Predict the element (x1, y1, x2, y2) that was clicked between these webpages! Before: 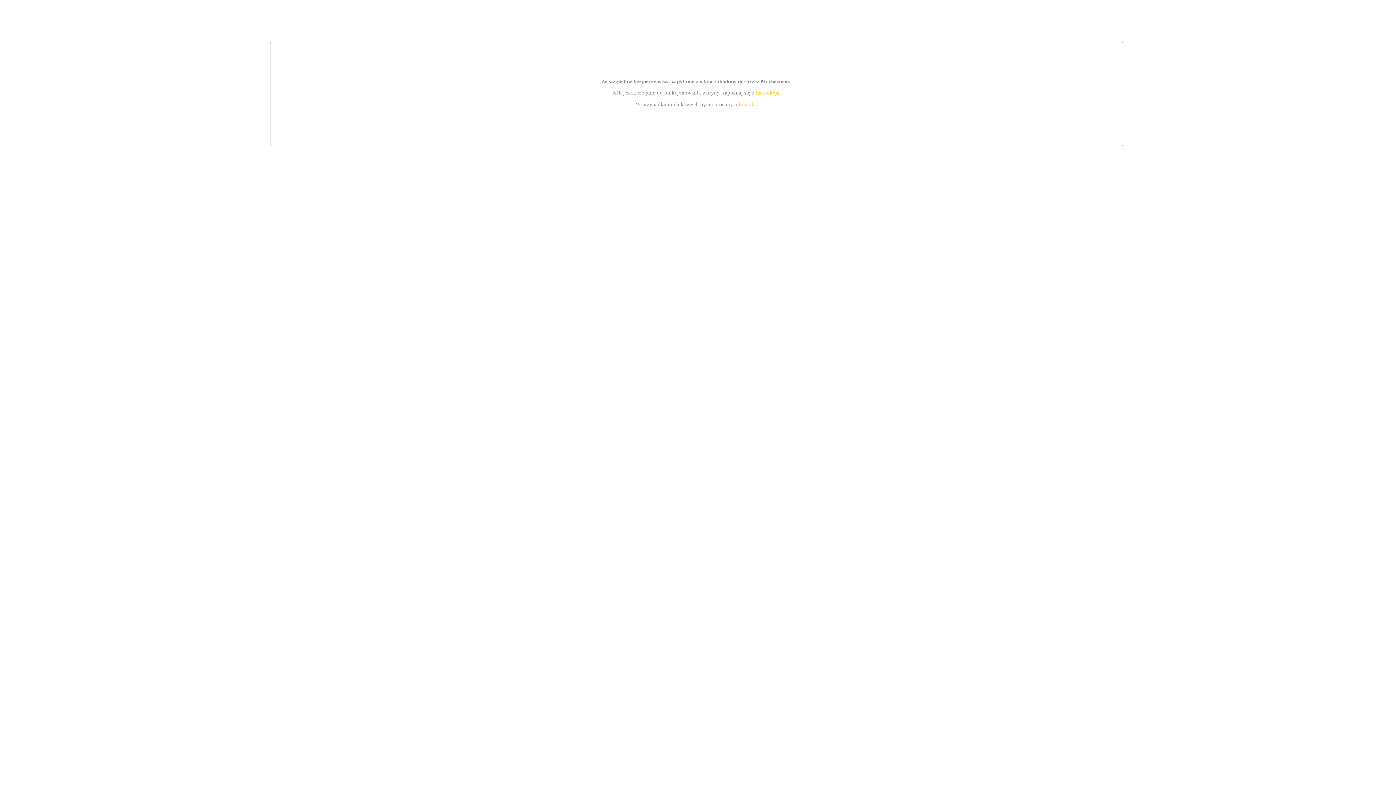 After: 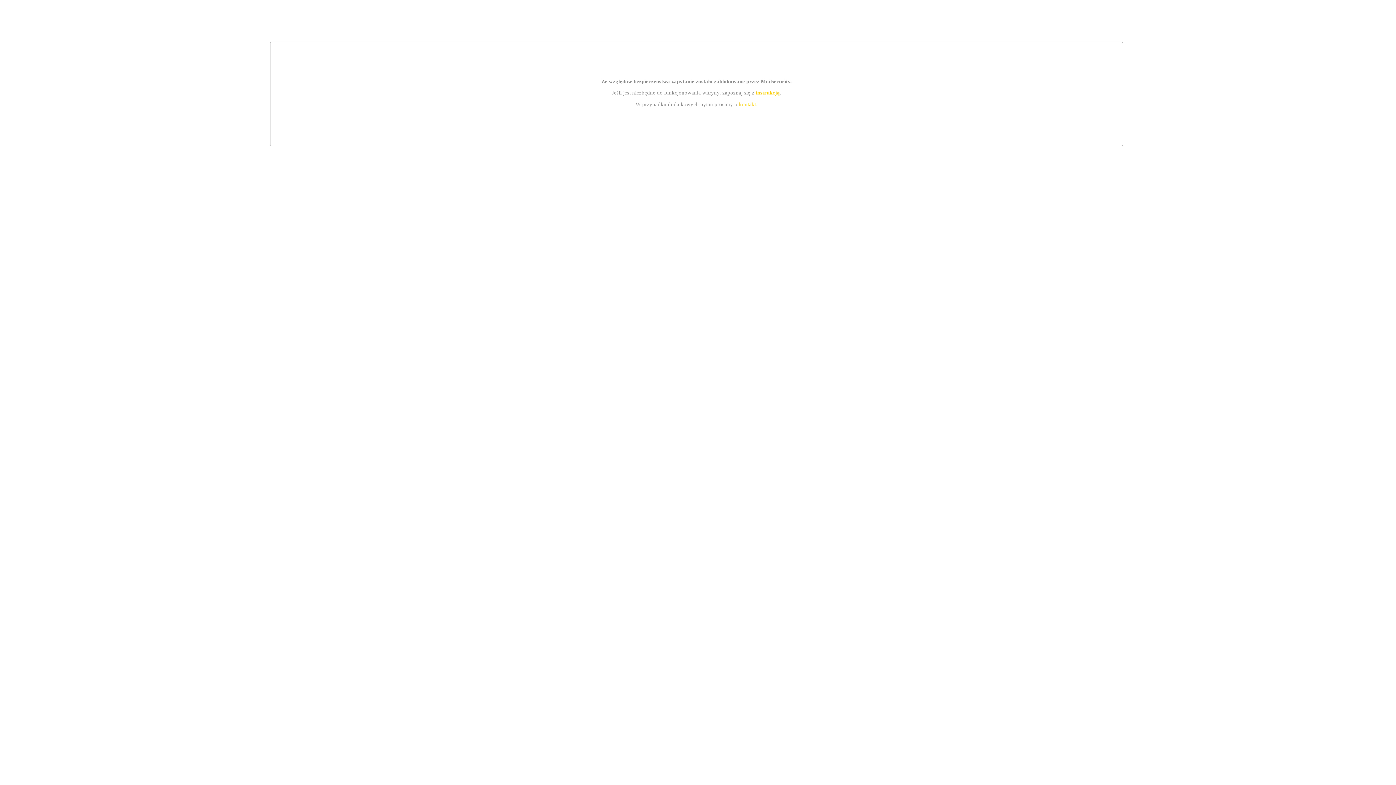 Action: label: kontakt bbox: (739, 101, 756, 107)